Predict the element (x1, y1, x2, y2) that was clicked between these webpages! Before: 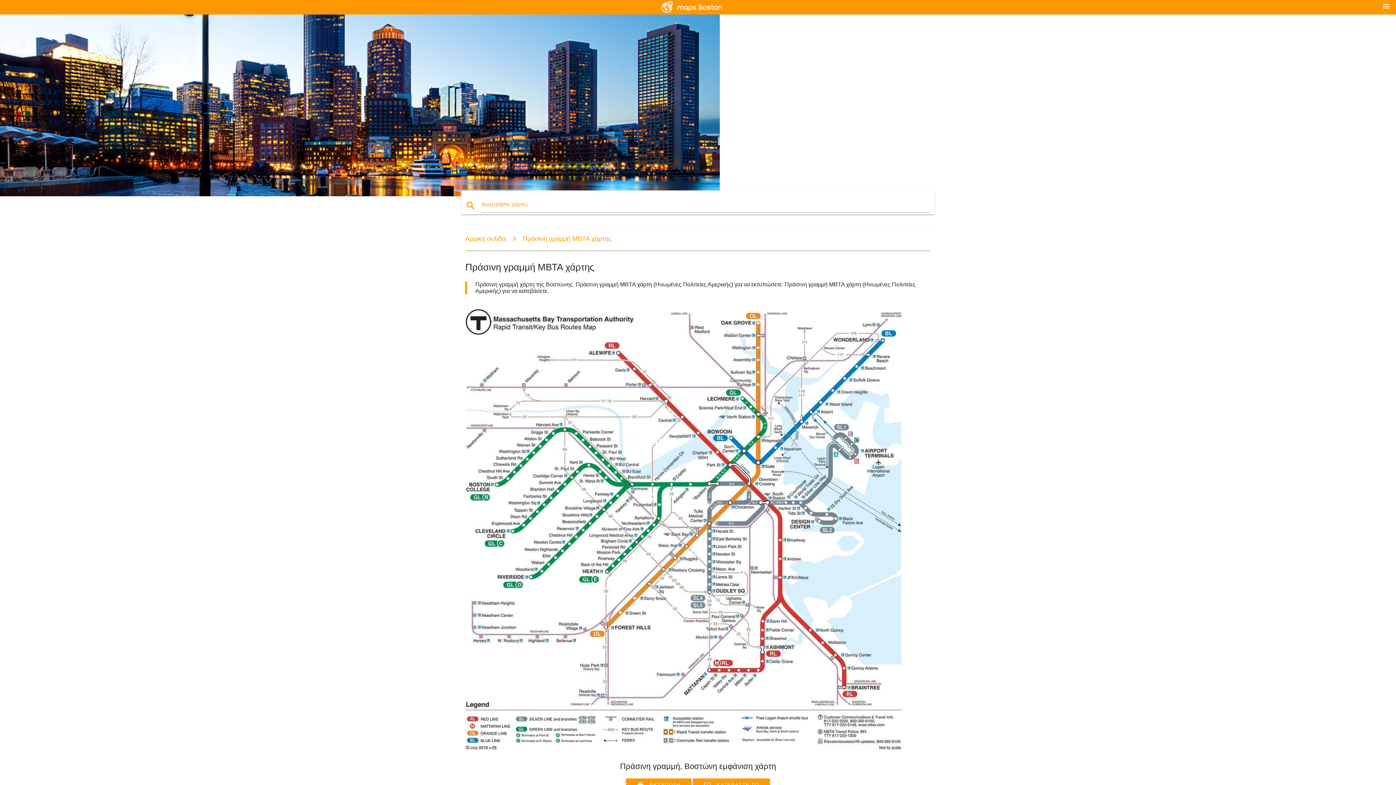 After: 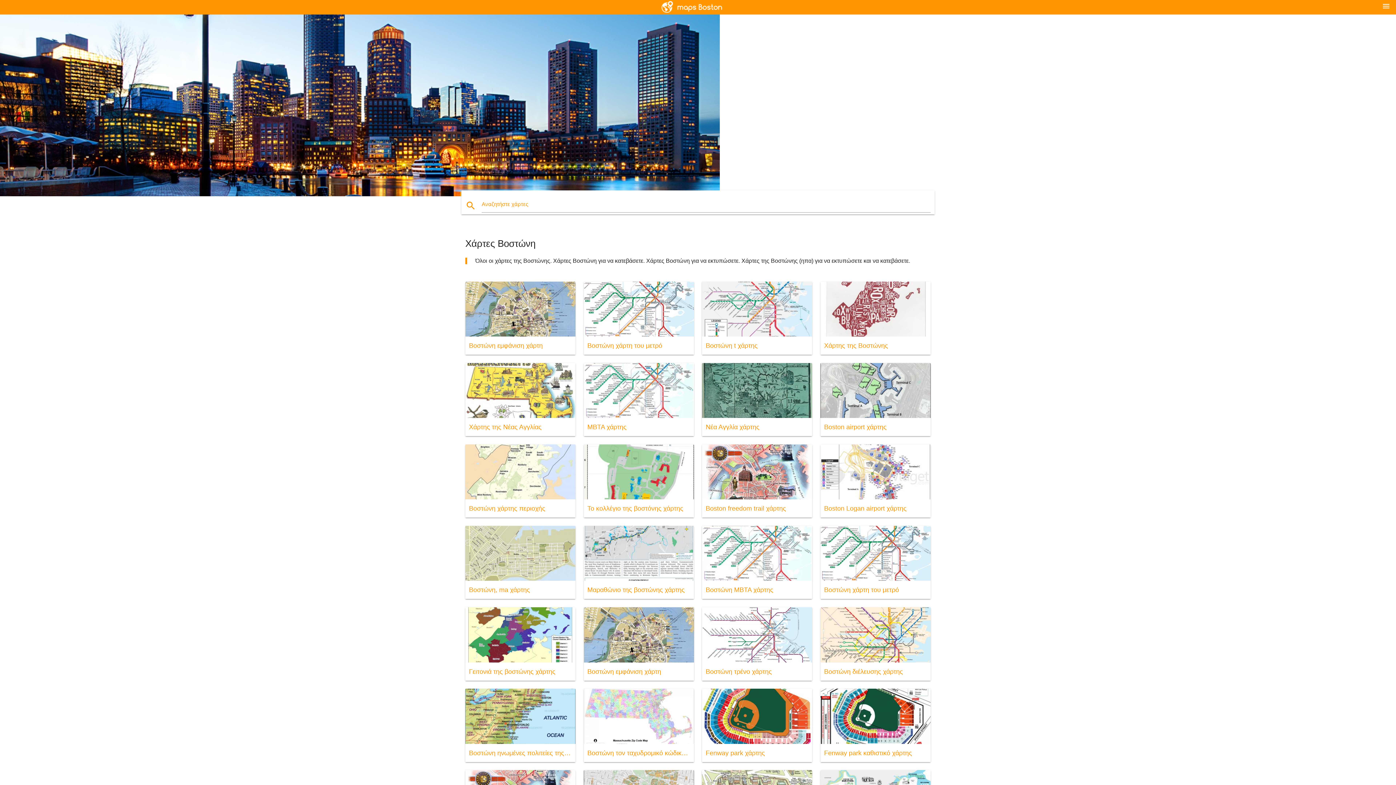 Action: bbox: (658, 0, 738, 14)